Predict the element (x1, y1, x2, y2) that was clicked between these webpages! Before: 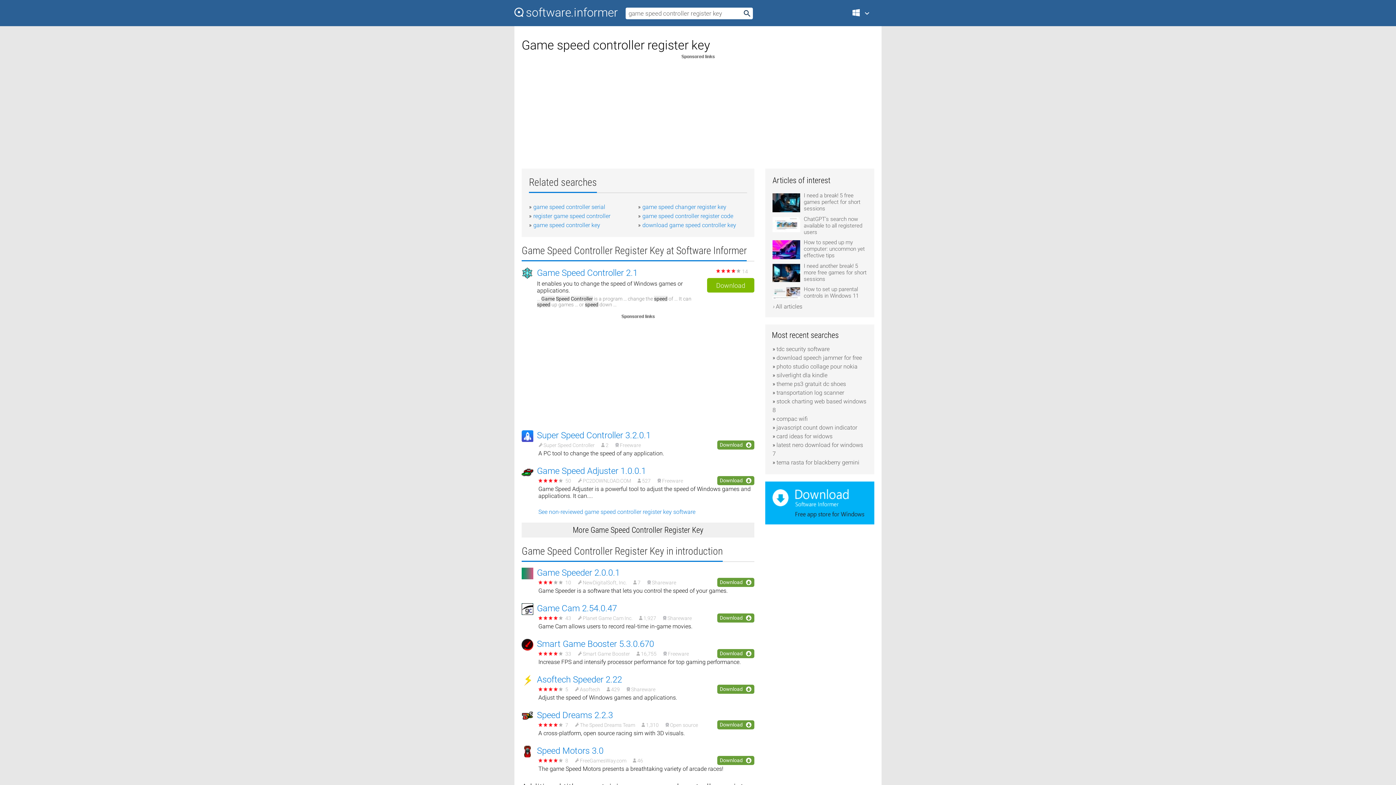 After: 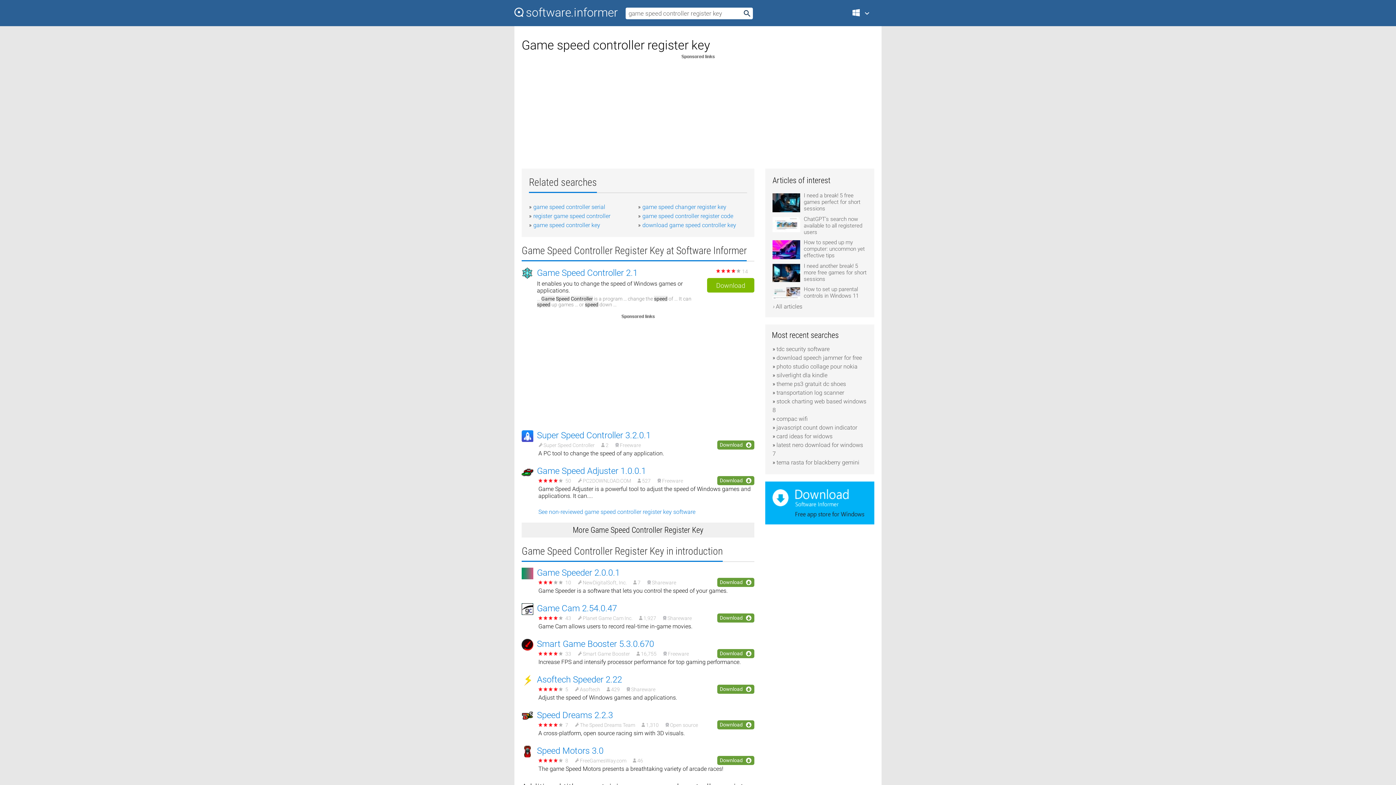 Action: bbox: (765, 519, 874, 526)